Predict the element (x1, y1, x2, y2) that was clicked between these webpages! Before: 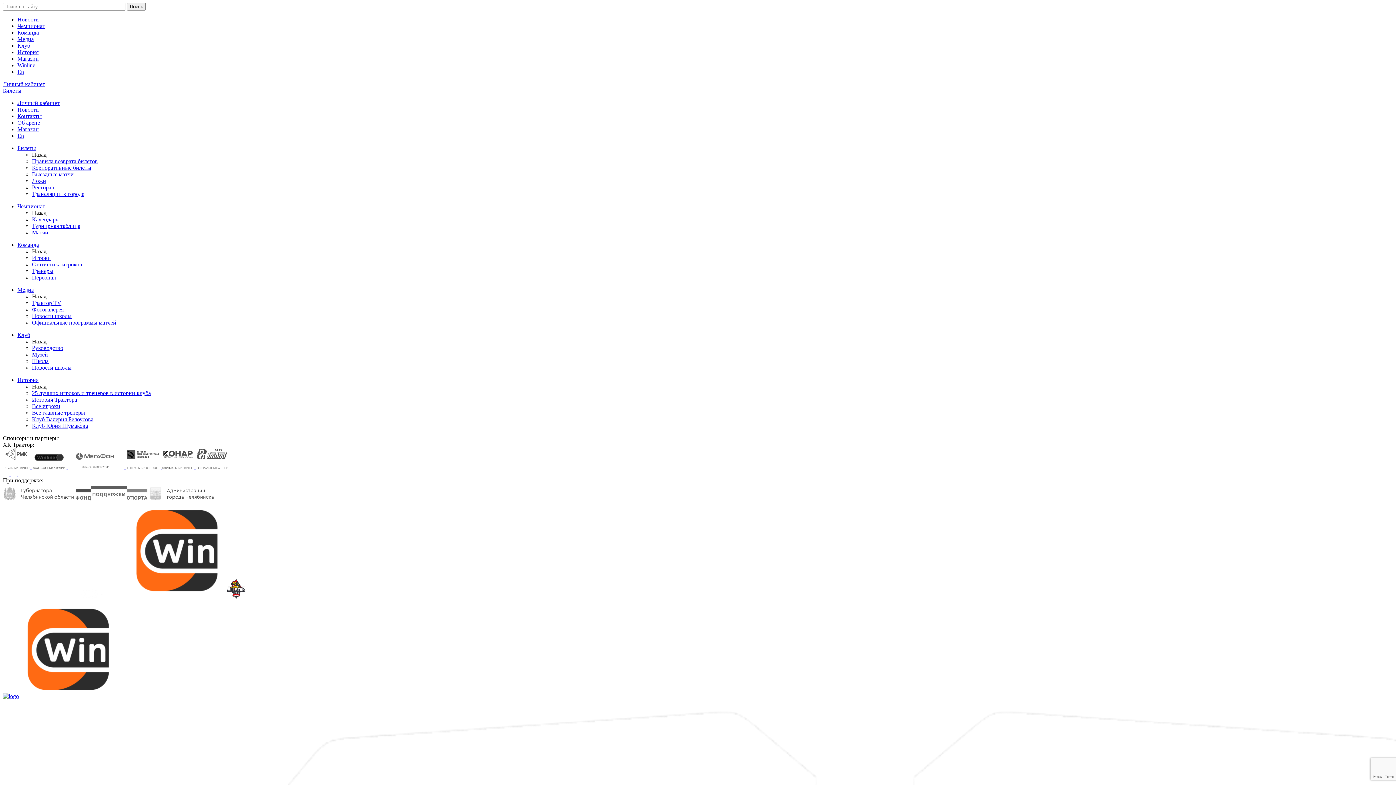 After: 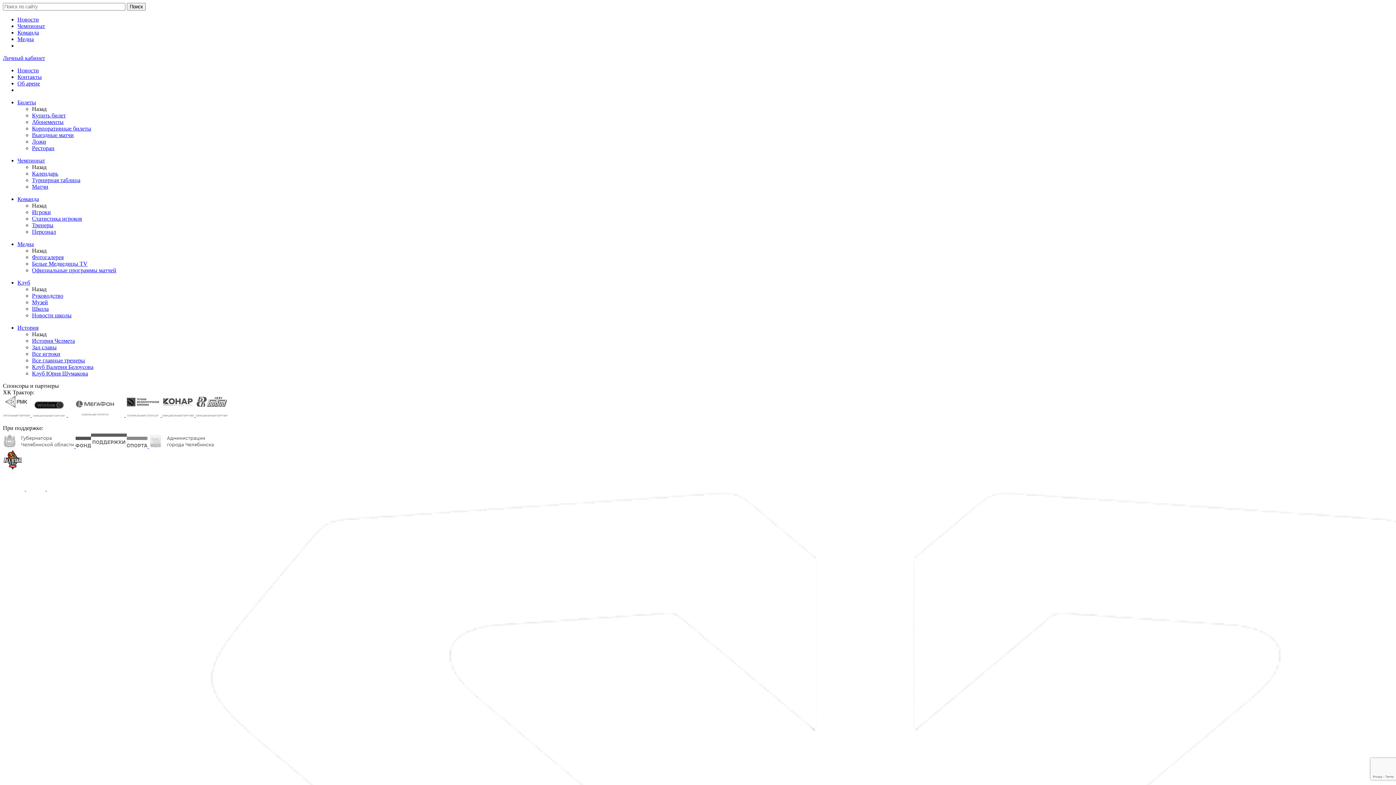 Action: bbox: (47, 704, 70, 710) label:  